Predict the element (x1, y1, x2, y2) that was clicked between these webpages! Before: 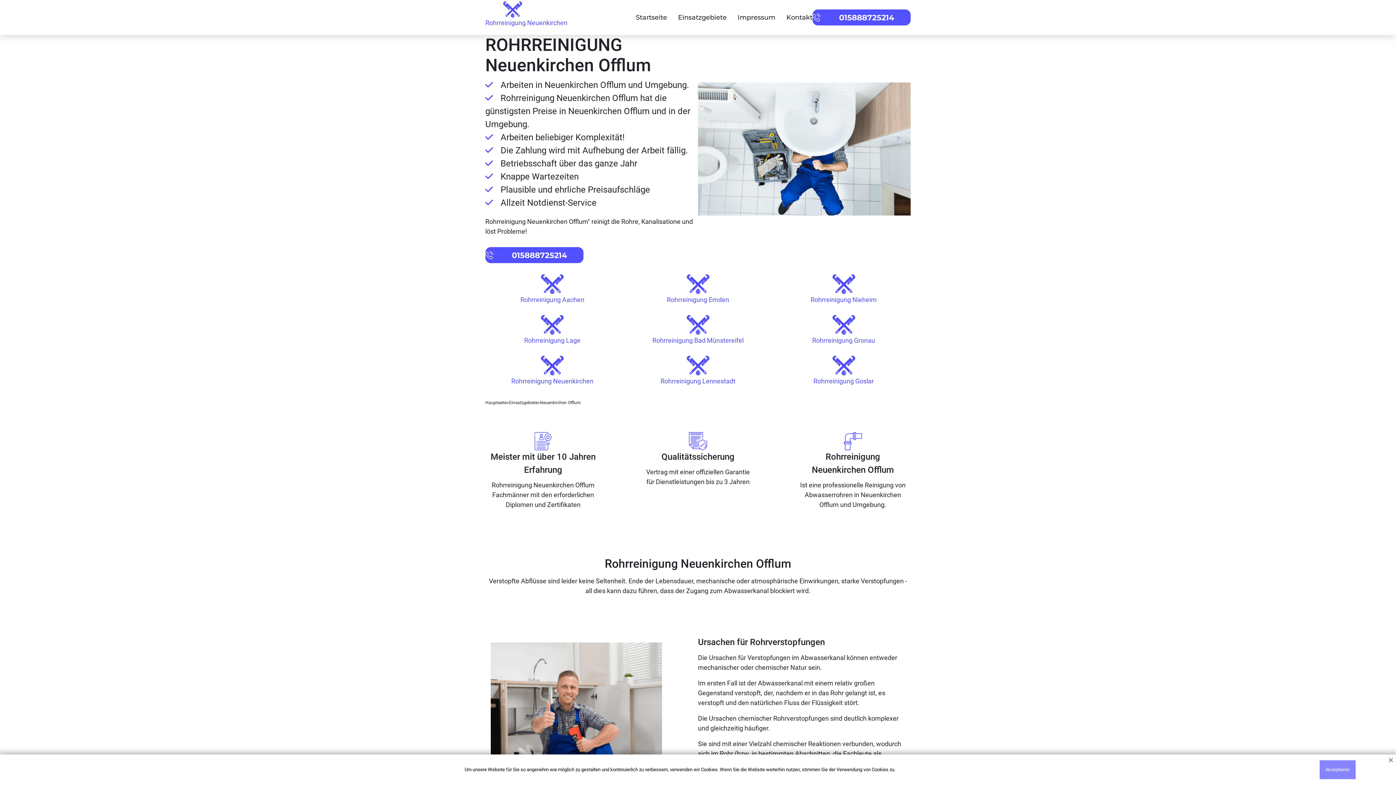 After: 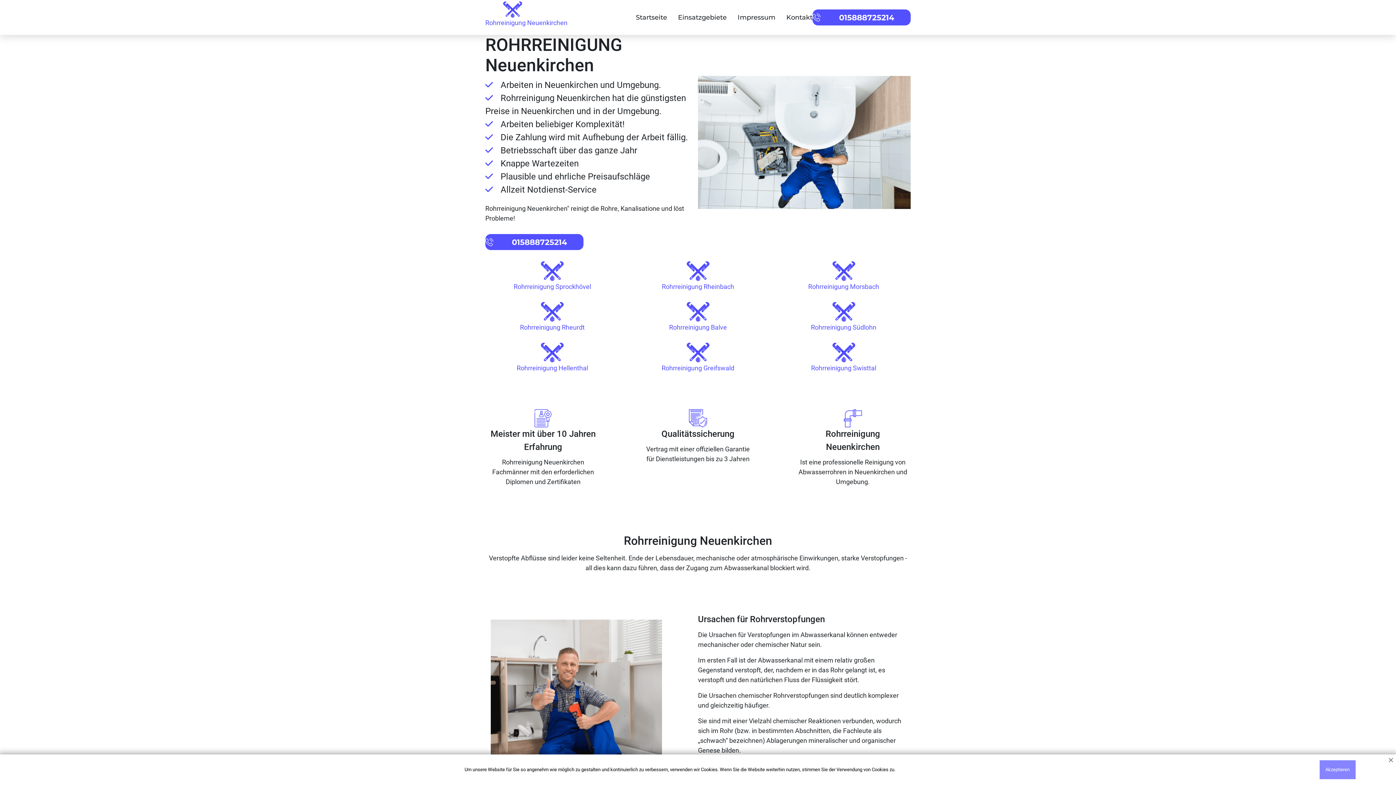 Action: bbox: (636, 13, 667, 21) label: Startseite